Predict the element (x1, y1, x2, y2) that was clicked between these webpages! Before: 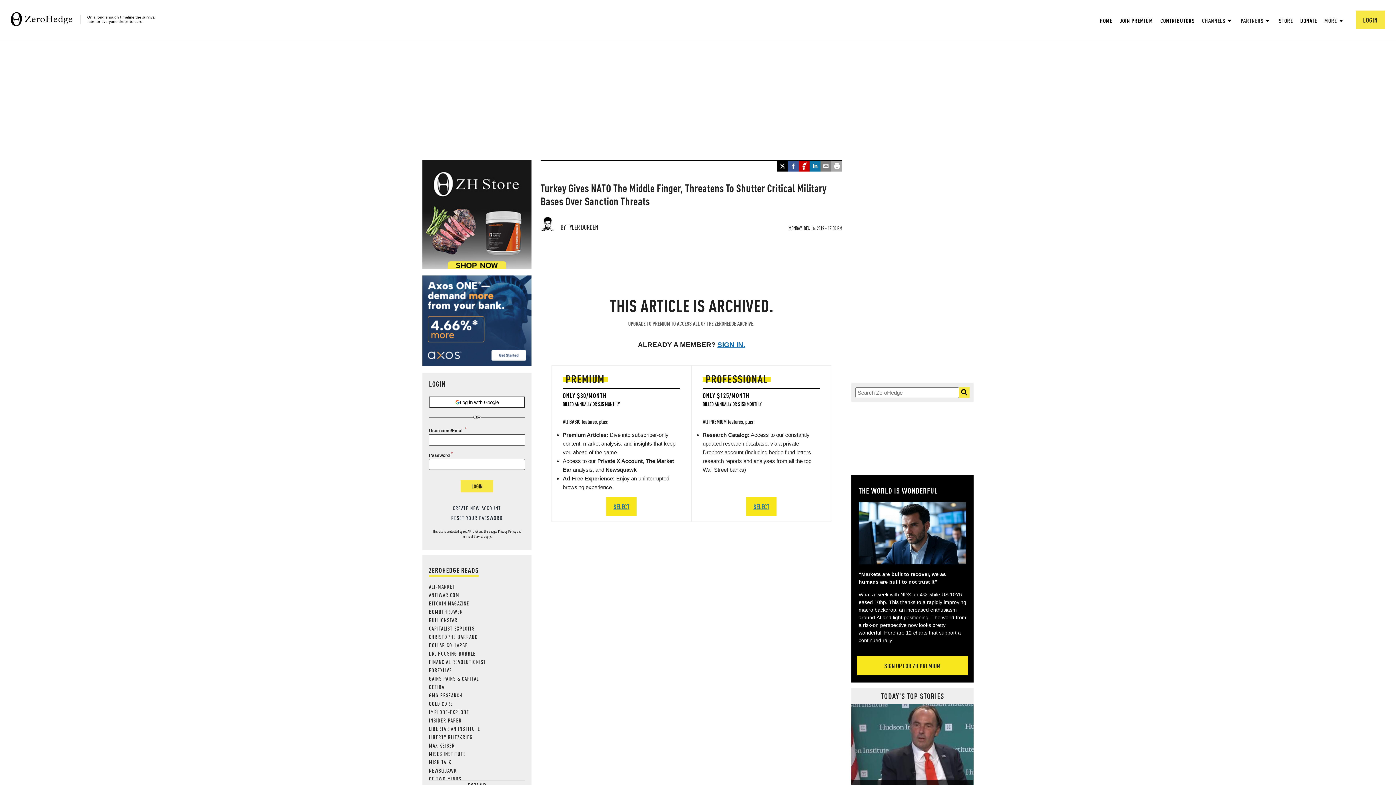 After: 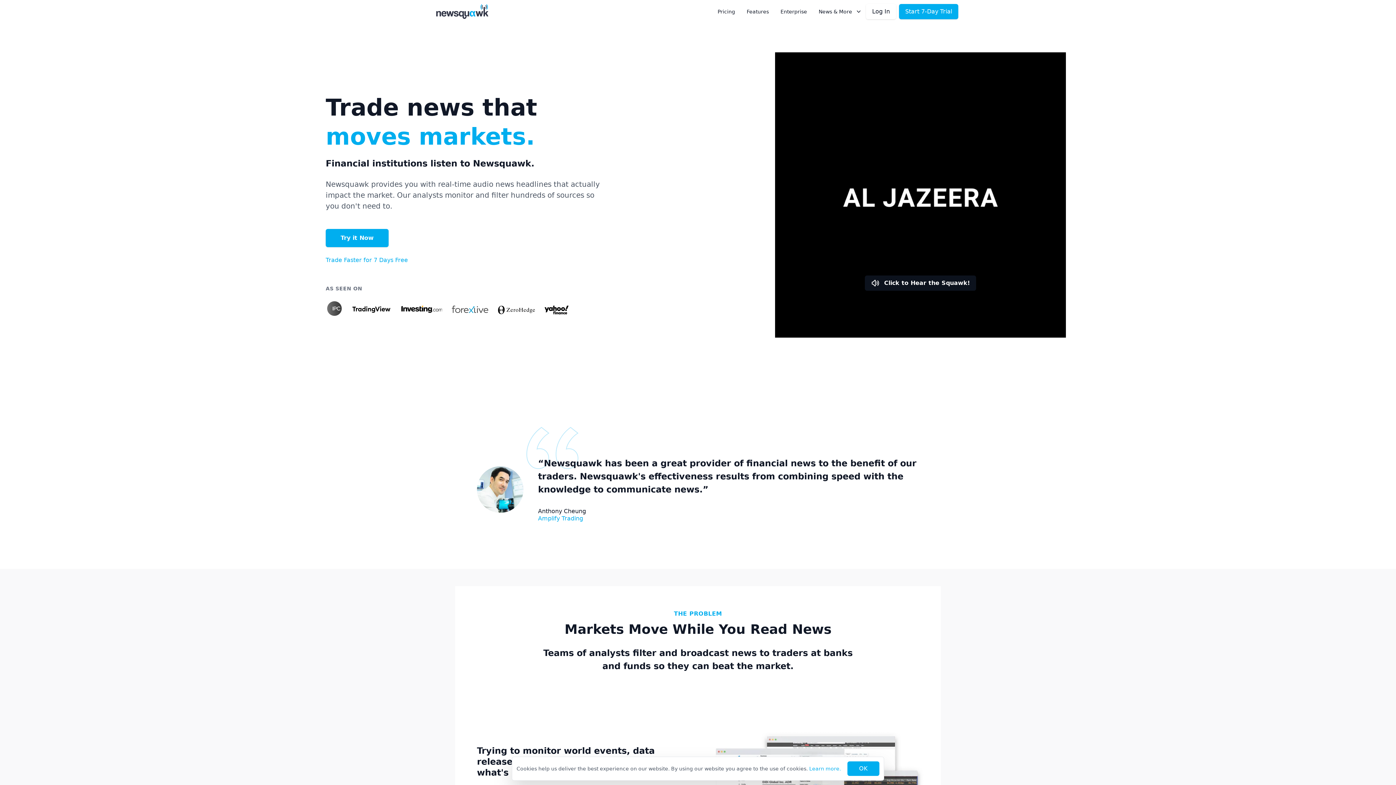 Action: label: NEWSQUAWK bbox: (429, 767, 457, 774)